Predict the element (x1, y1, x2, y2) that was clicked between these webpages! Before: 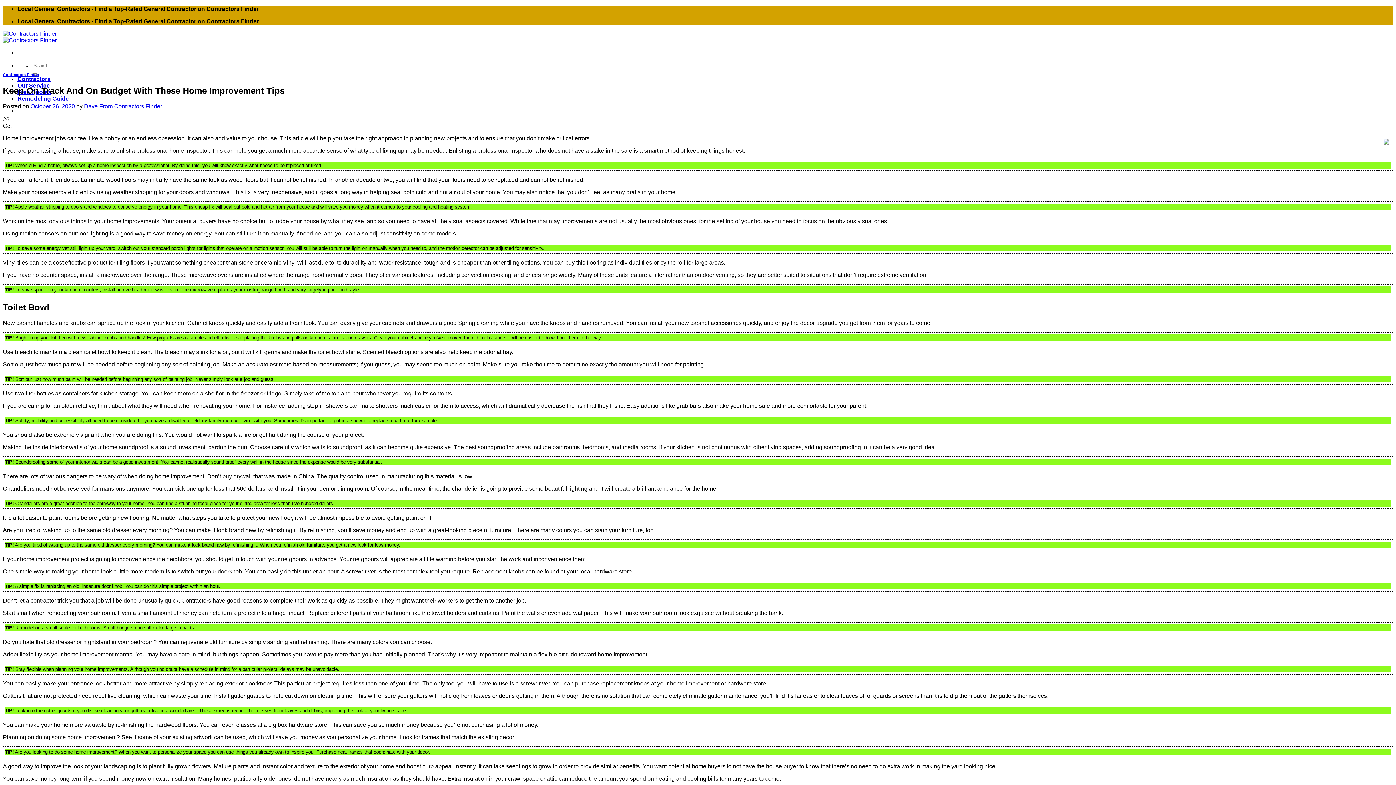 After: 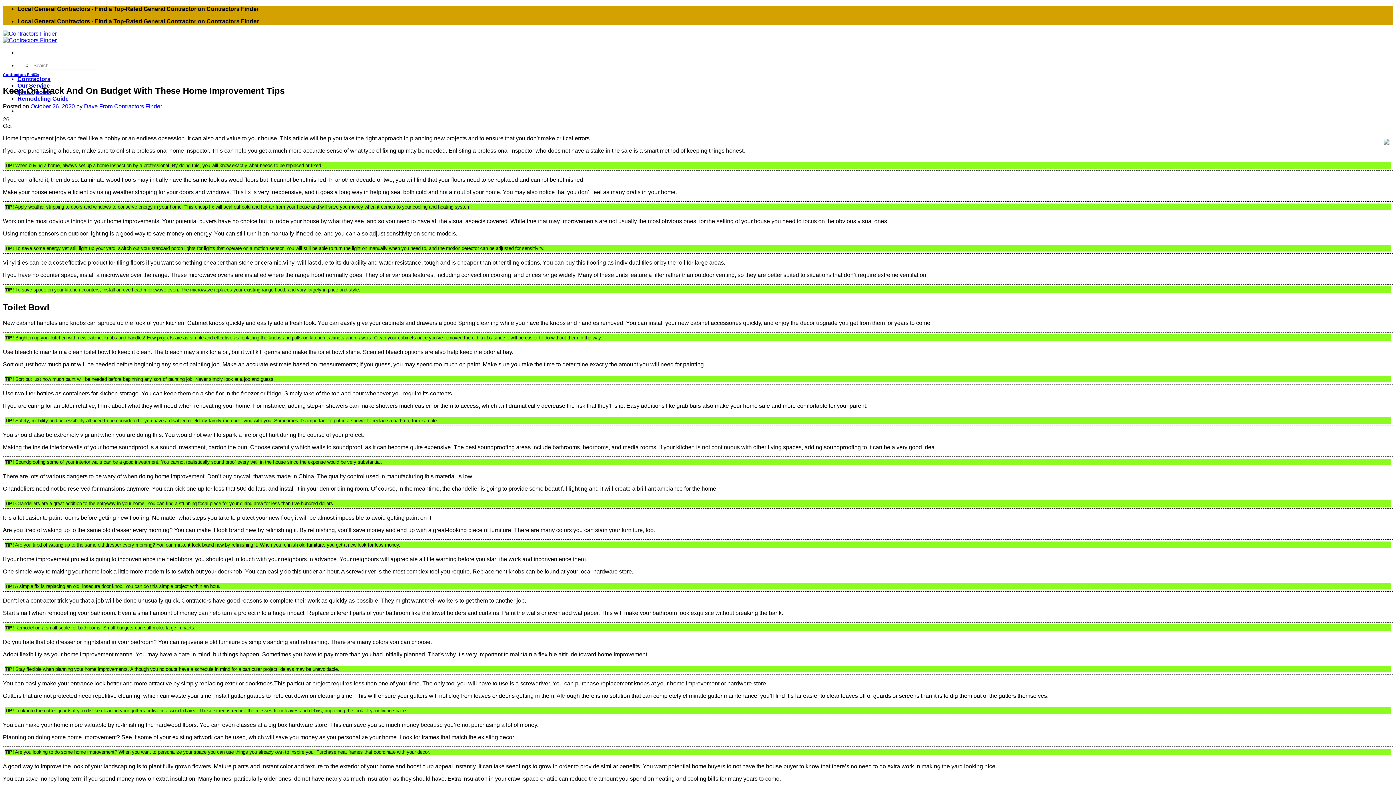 Action: bbox: (30, 103, 74, 109) label: October 26, 2020